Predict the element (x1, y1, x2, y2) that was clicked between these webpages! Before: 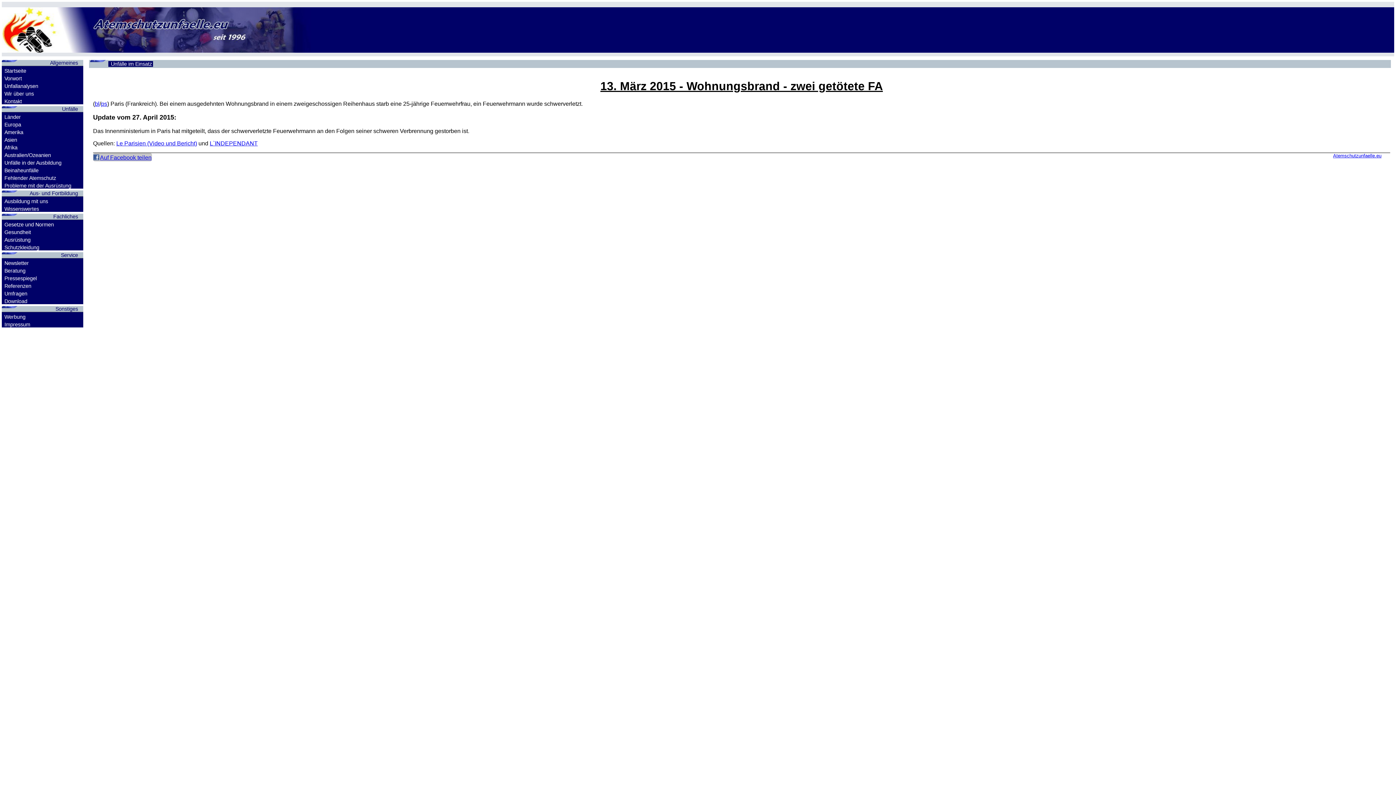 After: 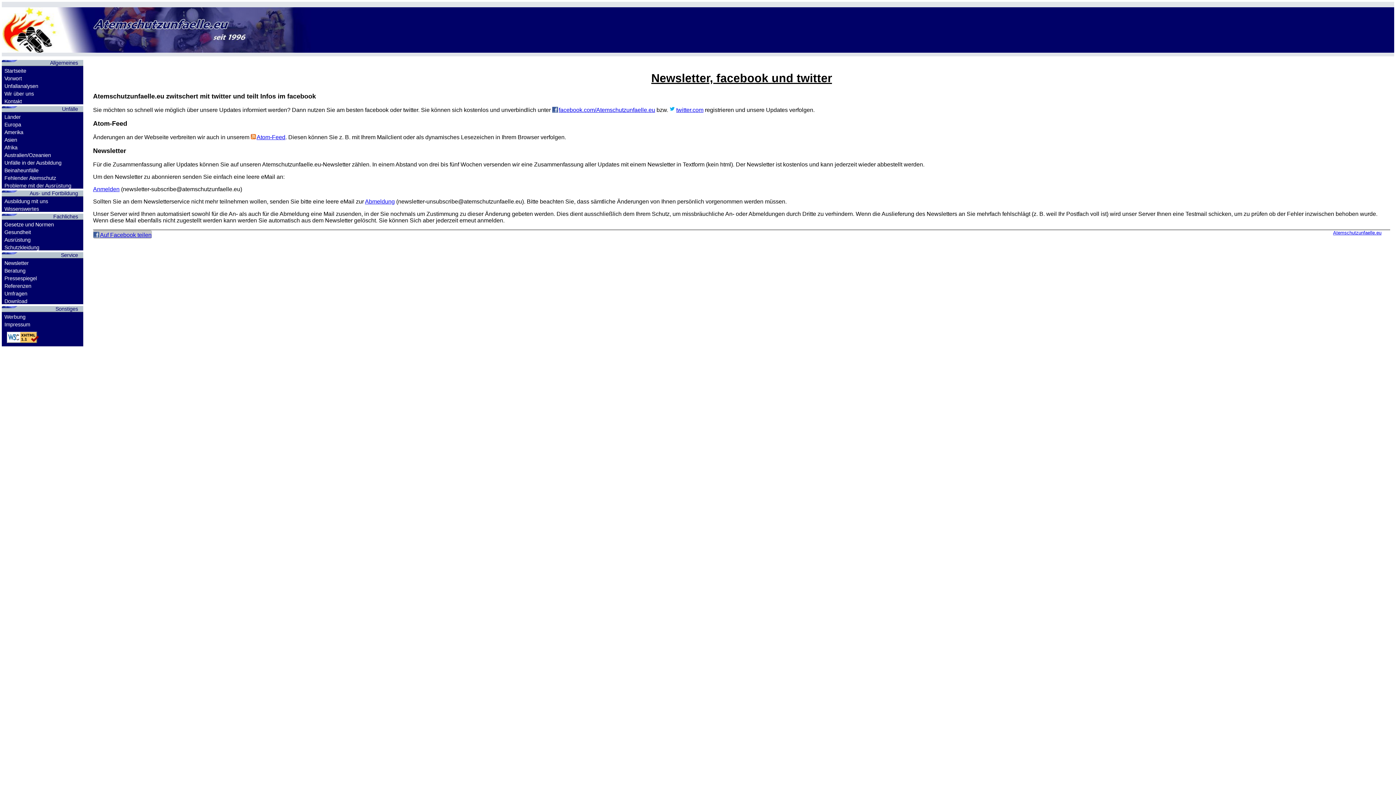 Action: label: Newsletter bbox: (4, 260, 28, 266)